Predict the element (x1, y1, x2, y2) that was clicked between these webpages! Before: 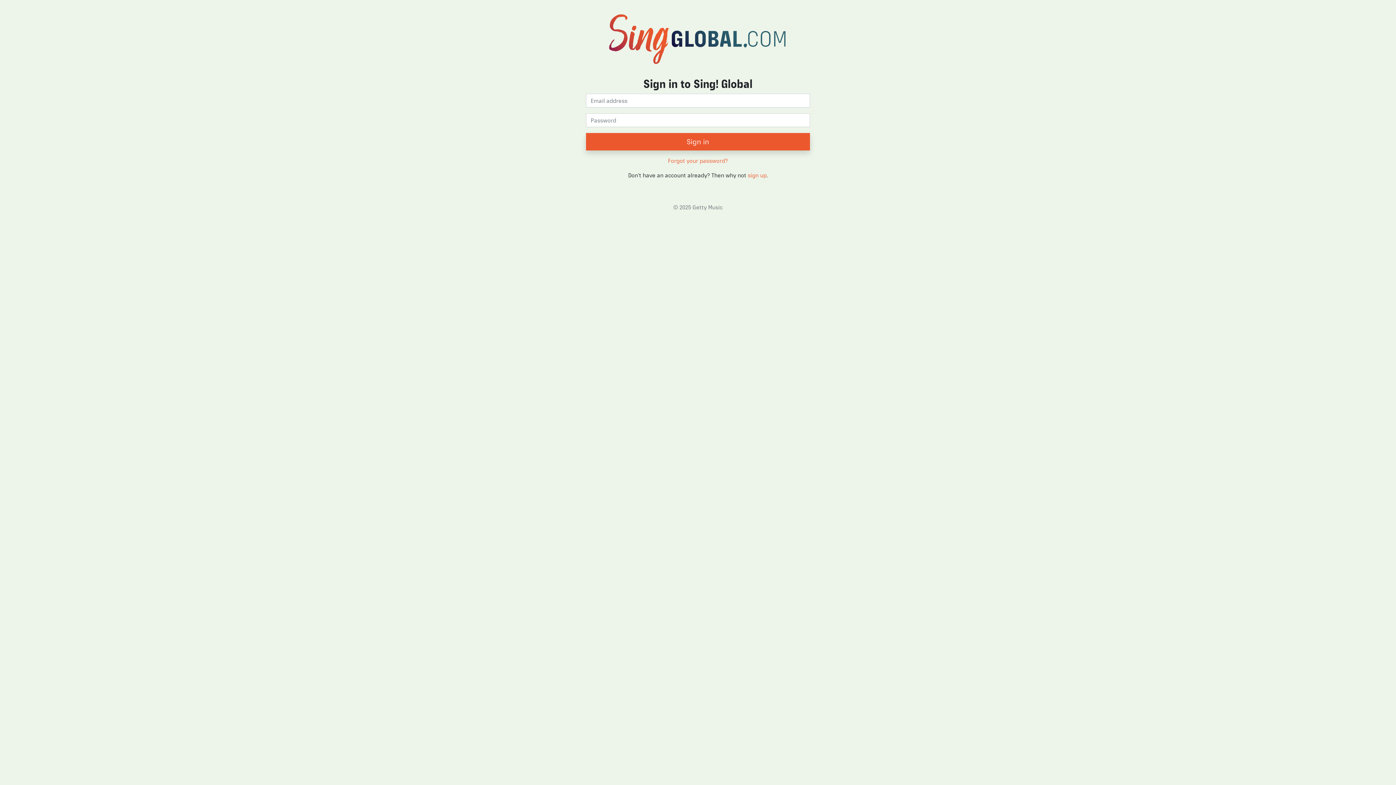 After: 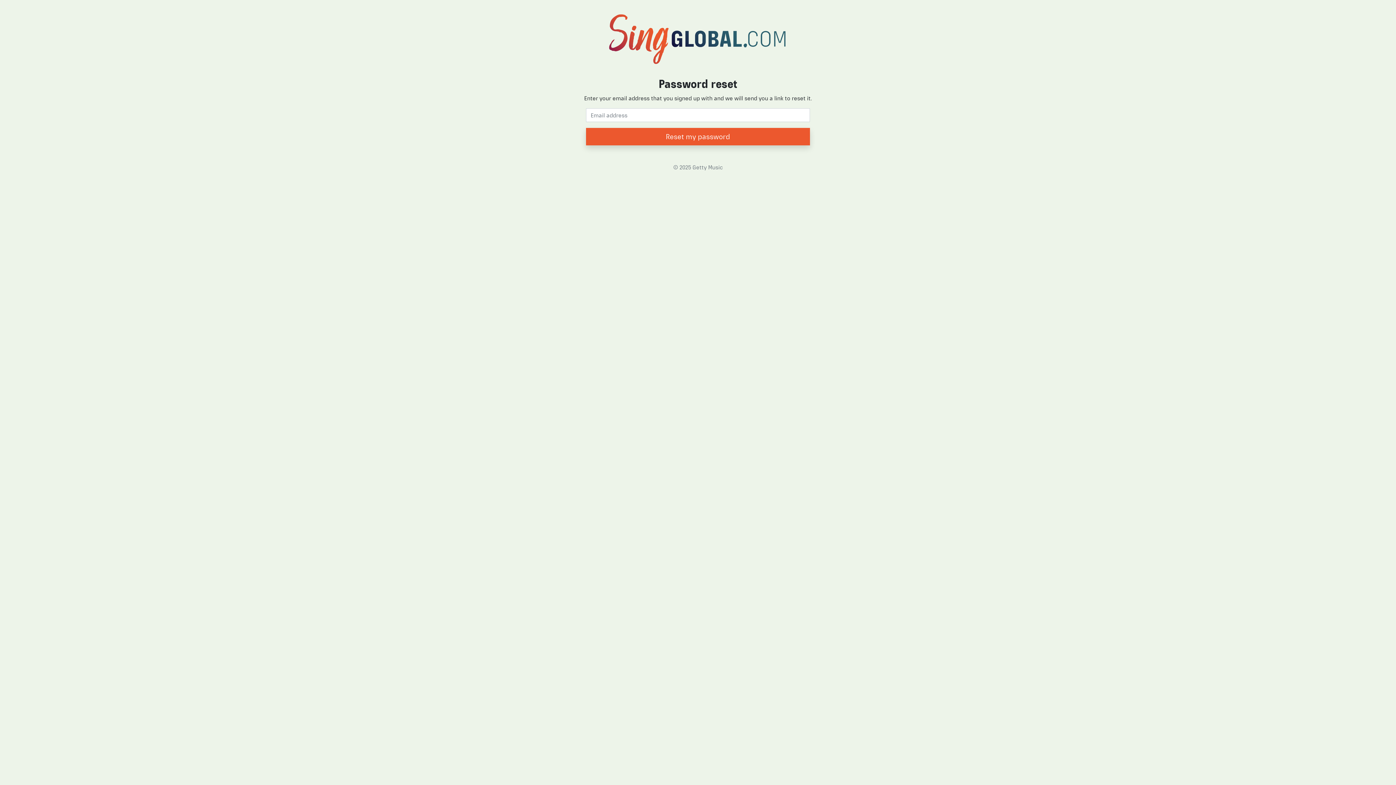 Action: label: Forgot your password? bbox: (668, 157, 728, 163)